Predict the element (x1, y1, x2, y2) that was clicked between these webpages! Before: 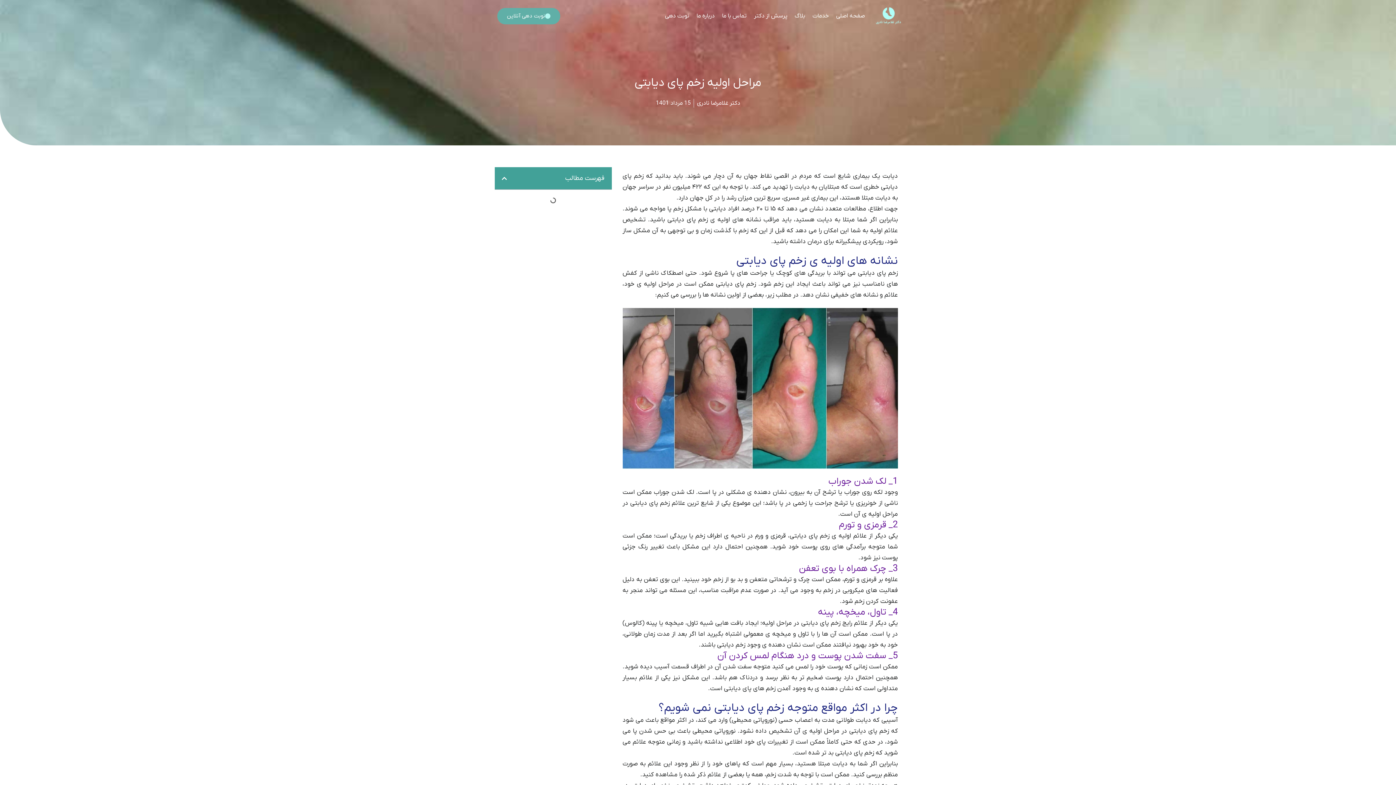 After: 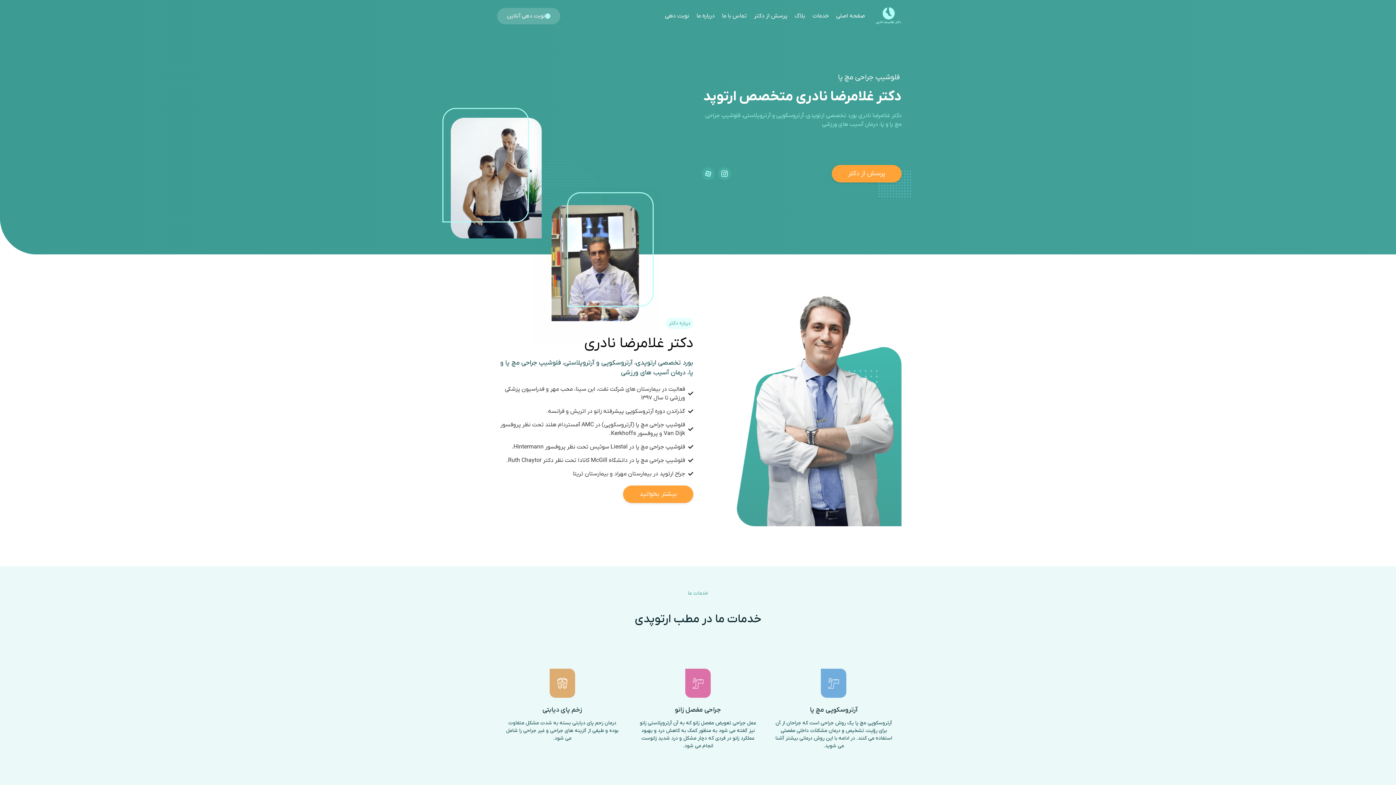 Action: bbox: (875, 7, 901, 24)